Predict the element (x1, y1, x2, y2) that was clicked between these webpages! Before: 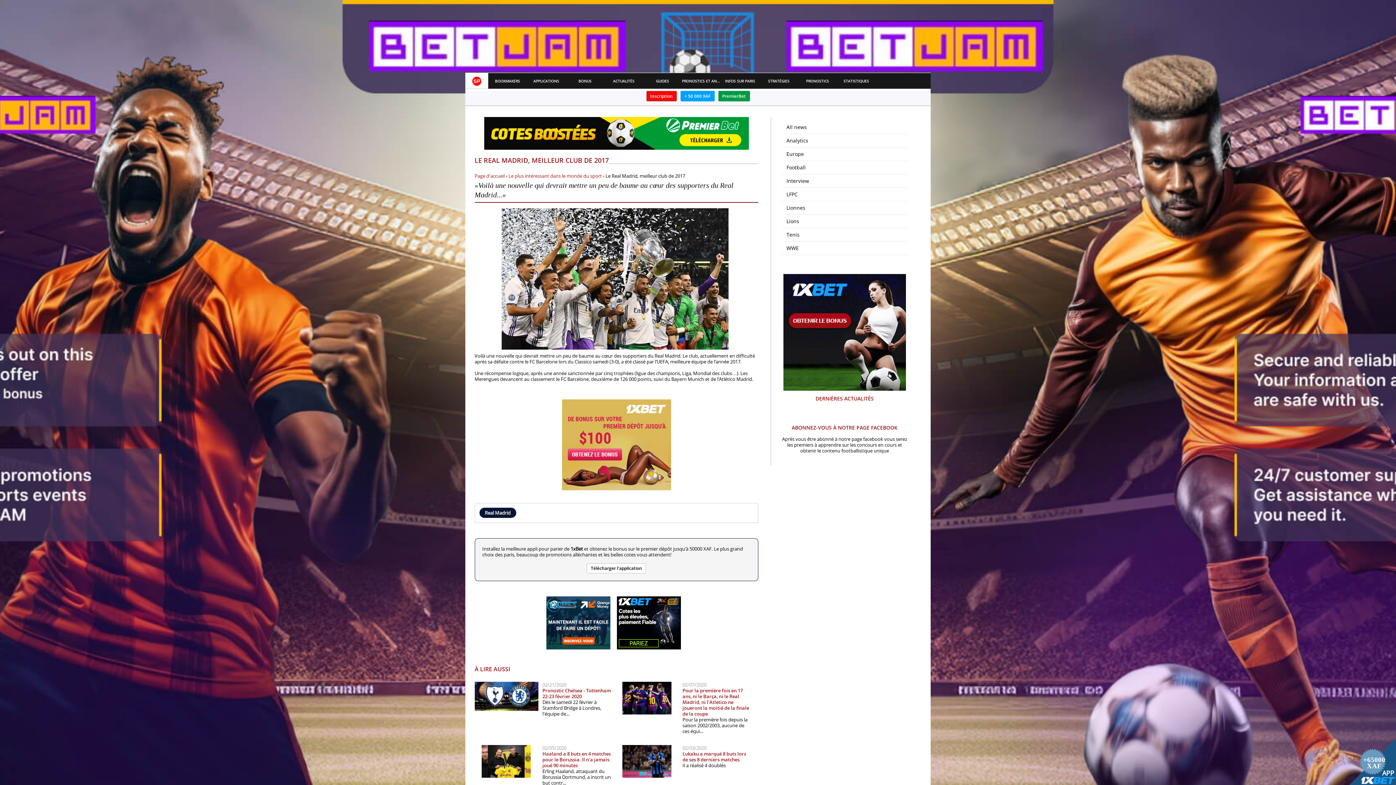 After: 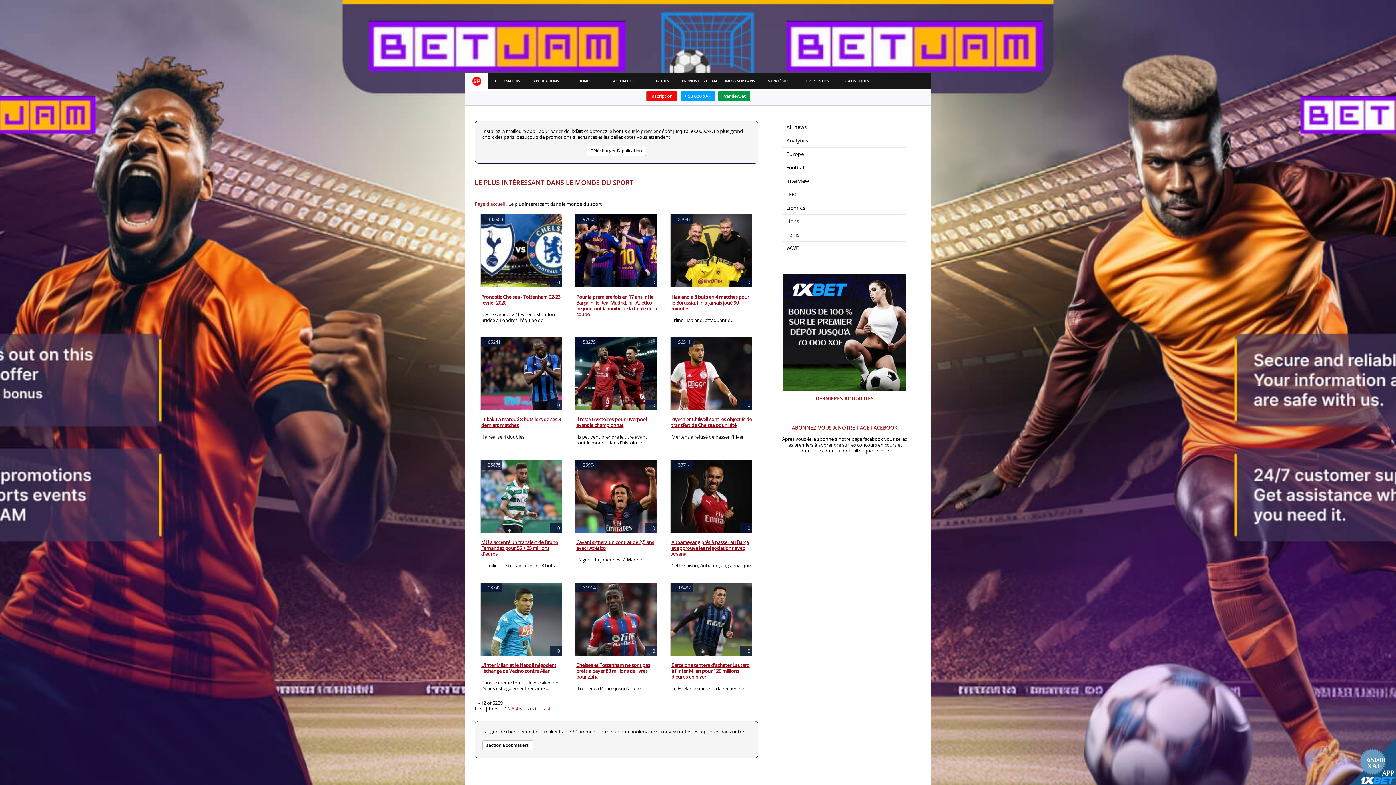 Action: label: ACTUALITÉS bbox: (604, 78, 643, 84)